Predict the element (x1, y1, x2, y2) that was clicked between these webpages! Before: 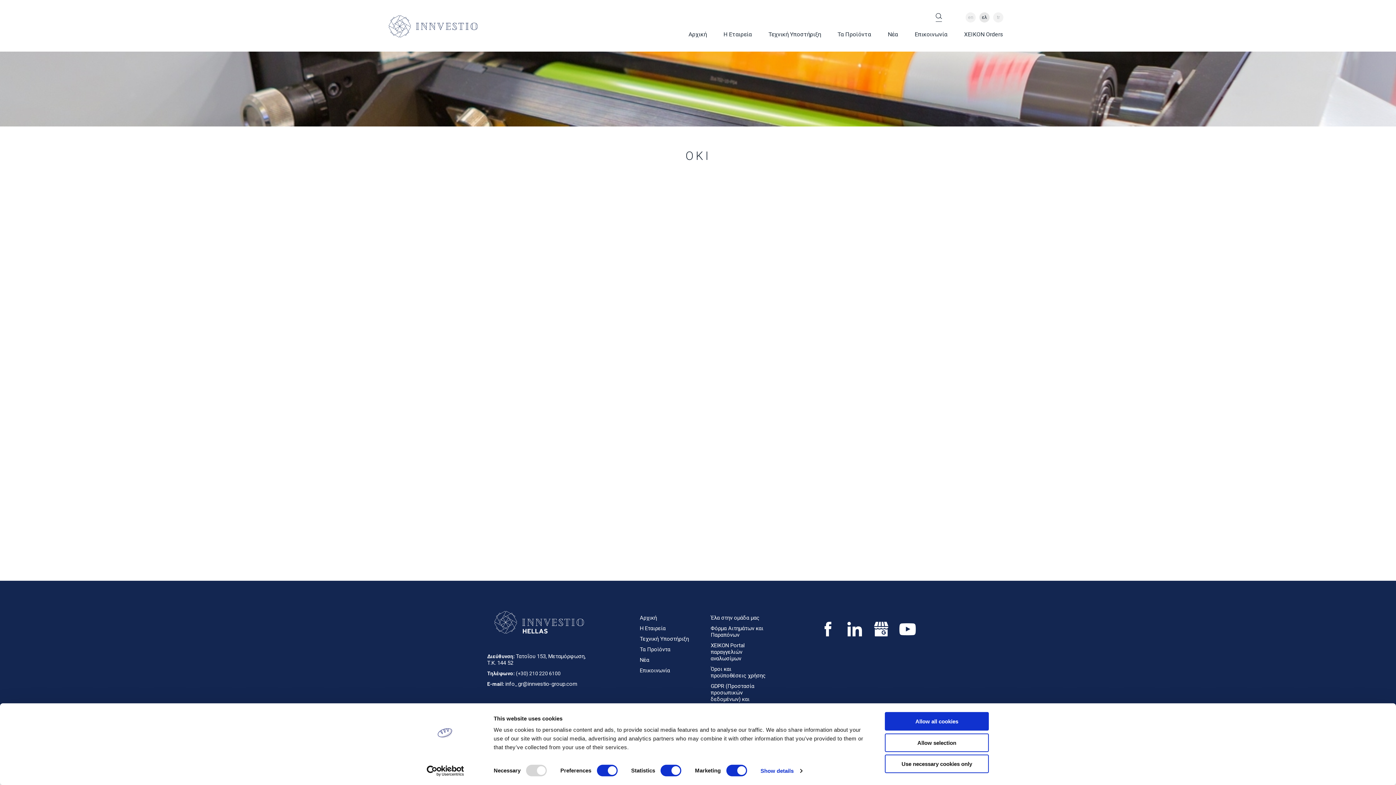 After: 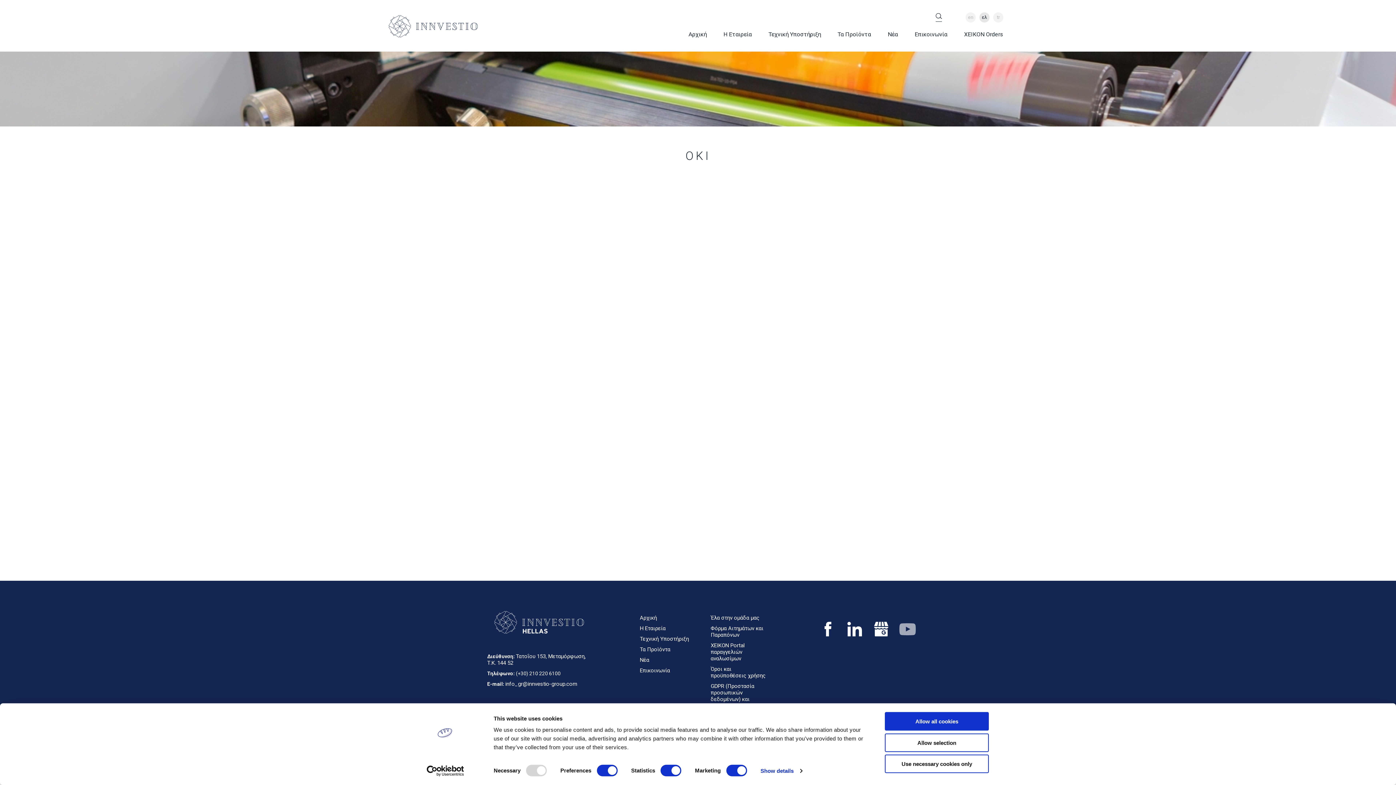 Action: label: YouTube bbox: (899, 622, 916, 636)